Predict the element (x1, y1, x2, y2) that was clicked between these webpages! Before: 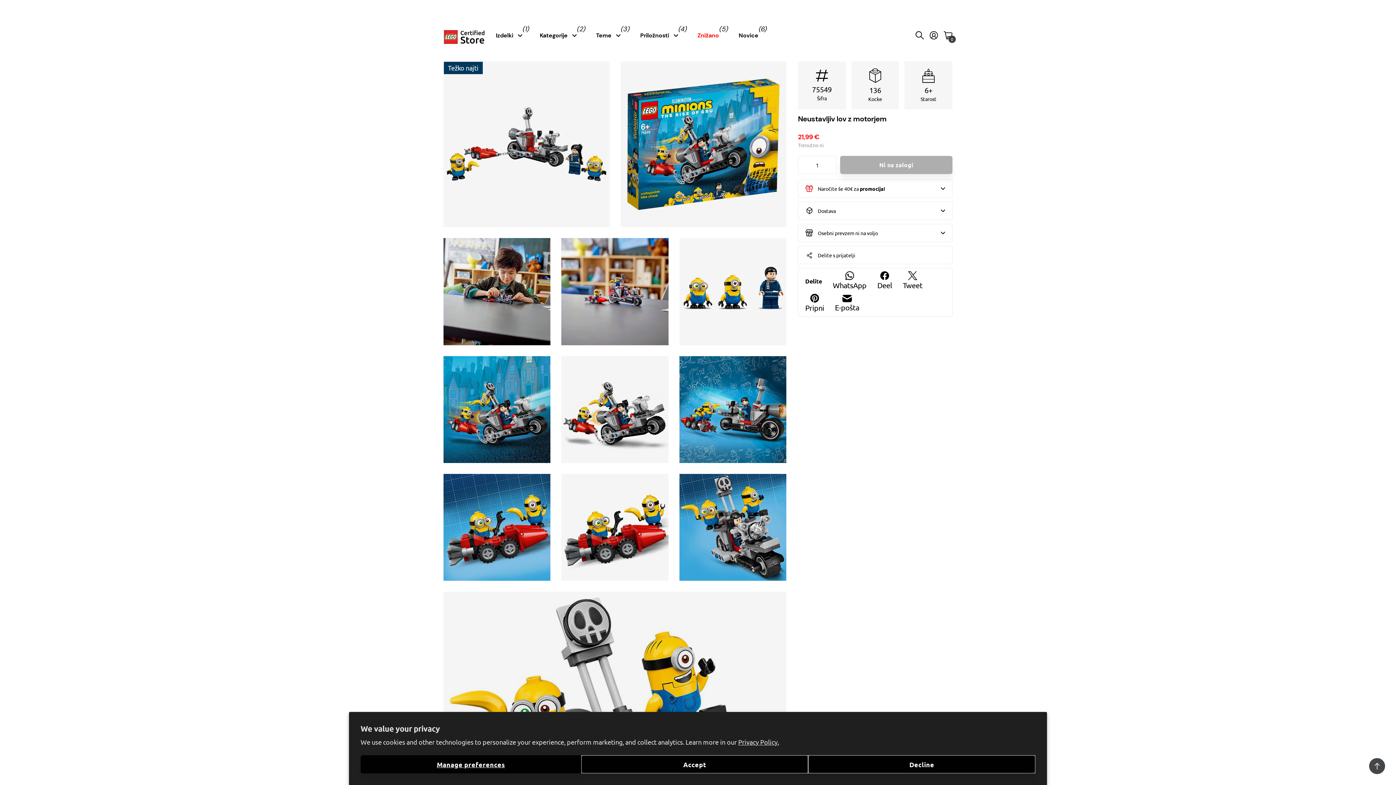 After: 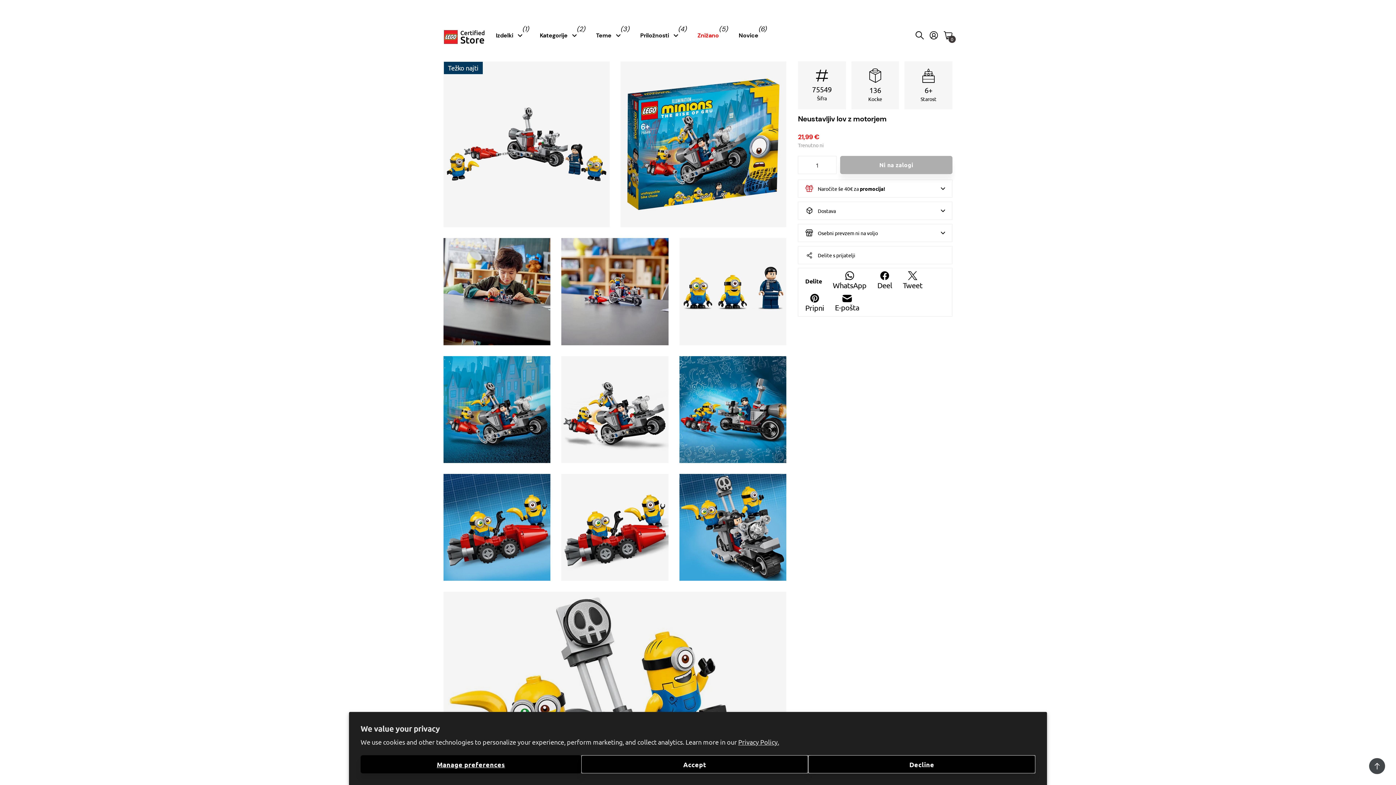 Action: bbox: (805, 294, 824, 313) label: Pripni